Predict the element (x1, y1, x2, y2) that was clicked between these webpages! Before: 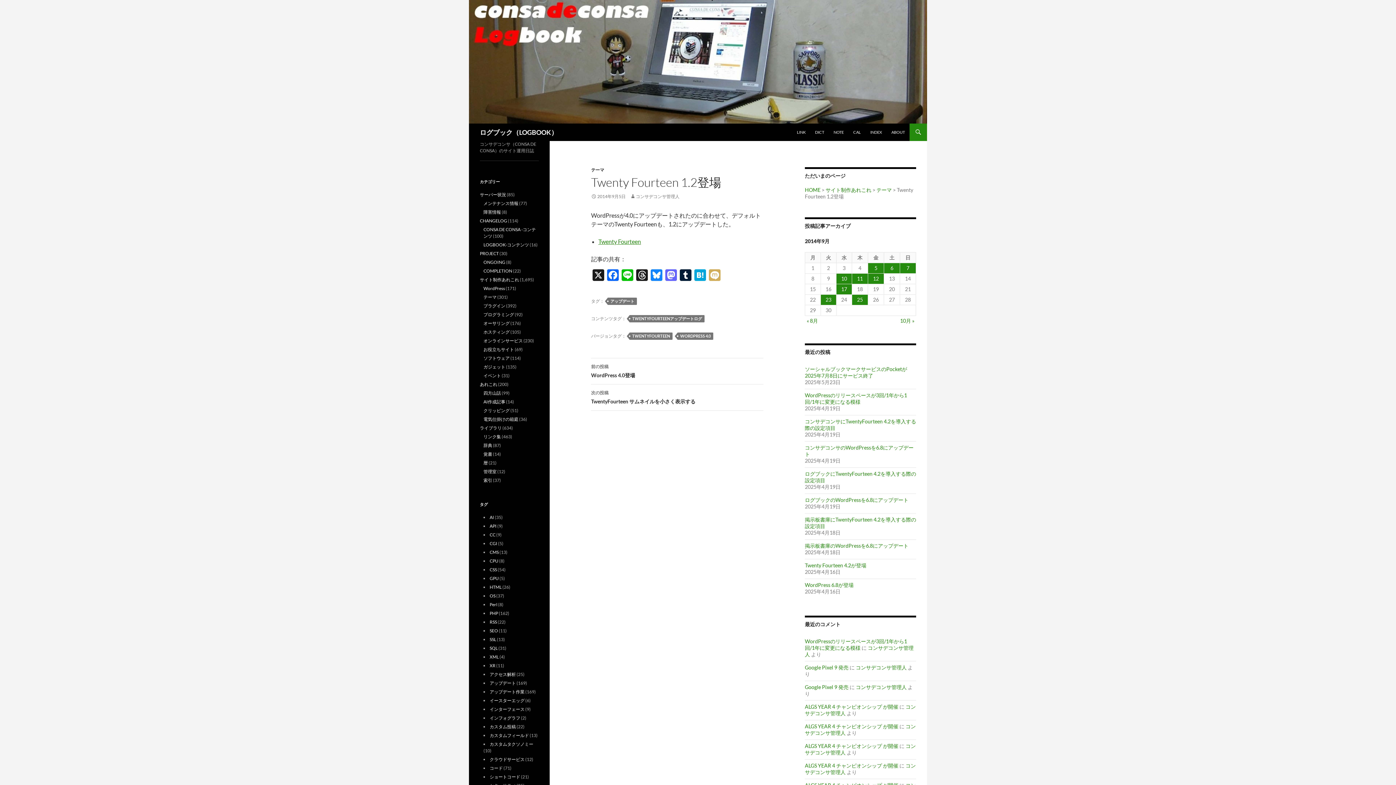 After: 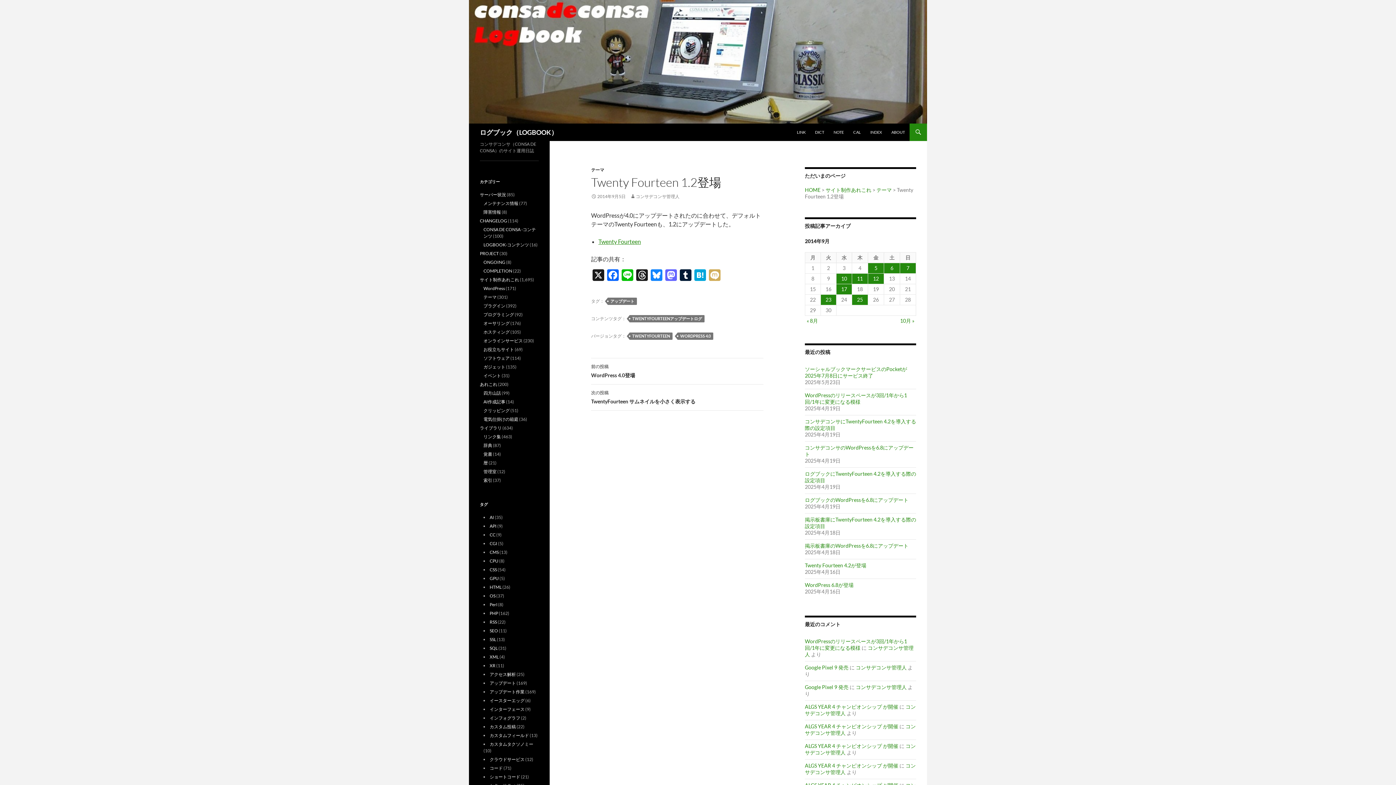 Action: label: 2014年9月5日 bbox: (591, 193, 625, 199)